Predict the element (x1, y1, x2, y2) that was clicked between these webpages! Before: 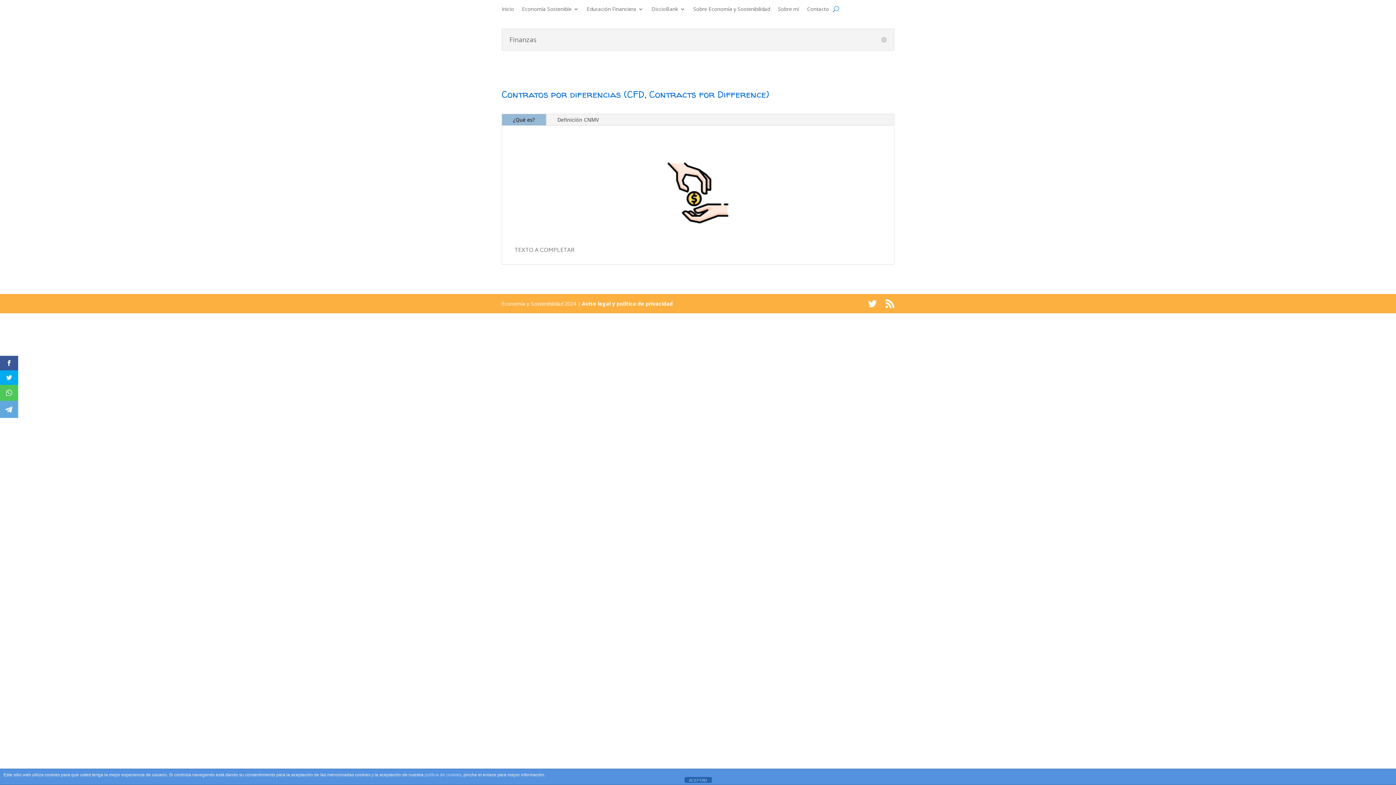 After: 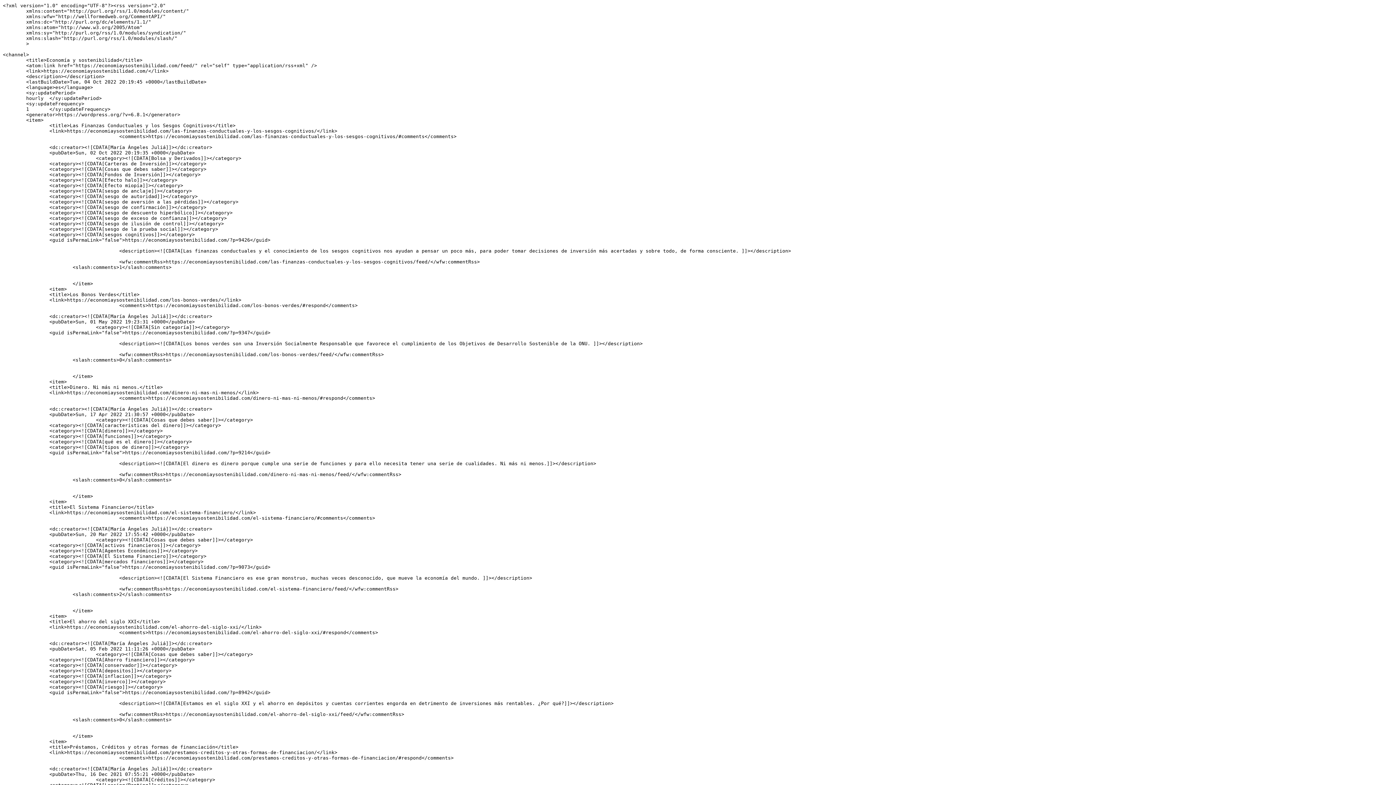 Action: bbox: (885, 299, 894, 308)